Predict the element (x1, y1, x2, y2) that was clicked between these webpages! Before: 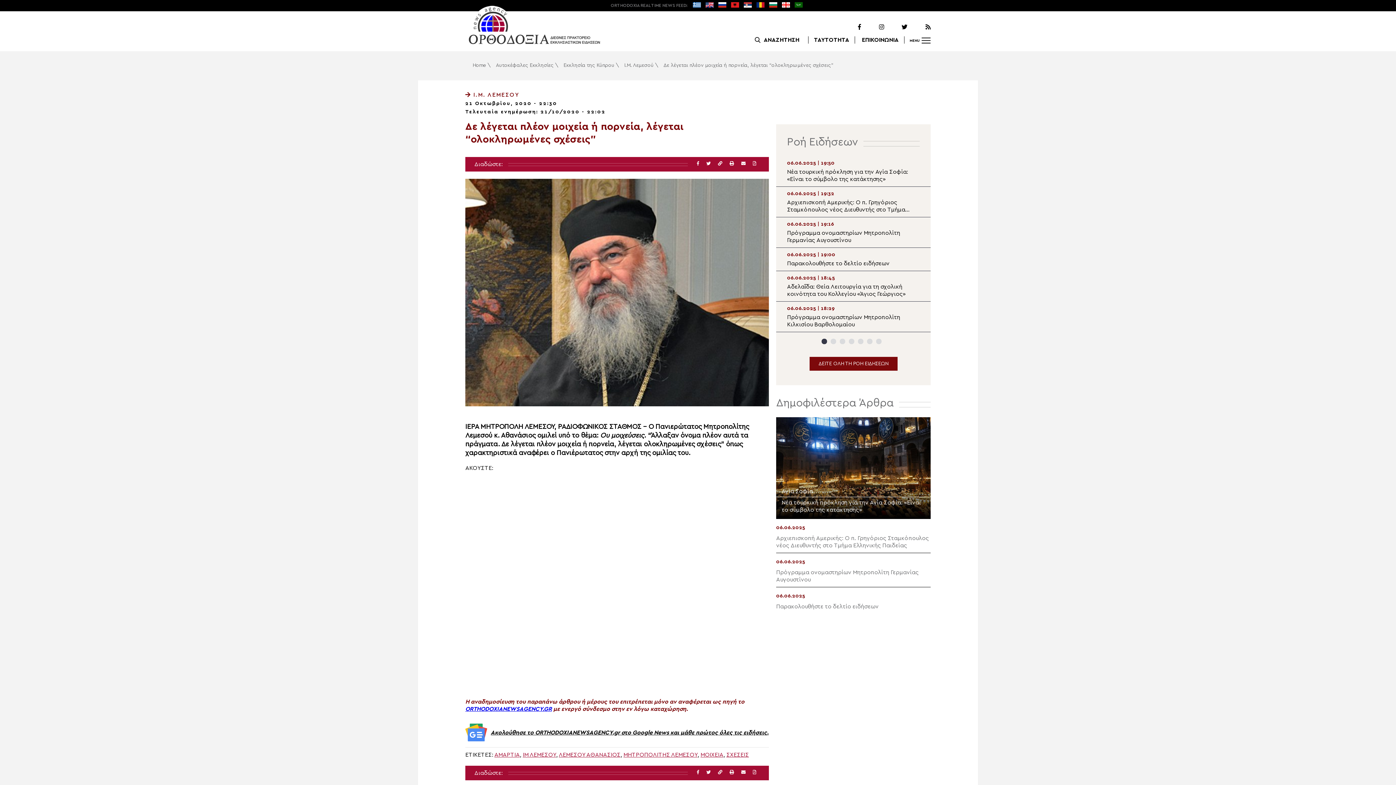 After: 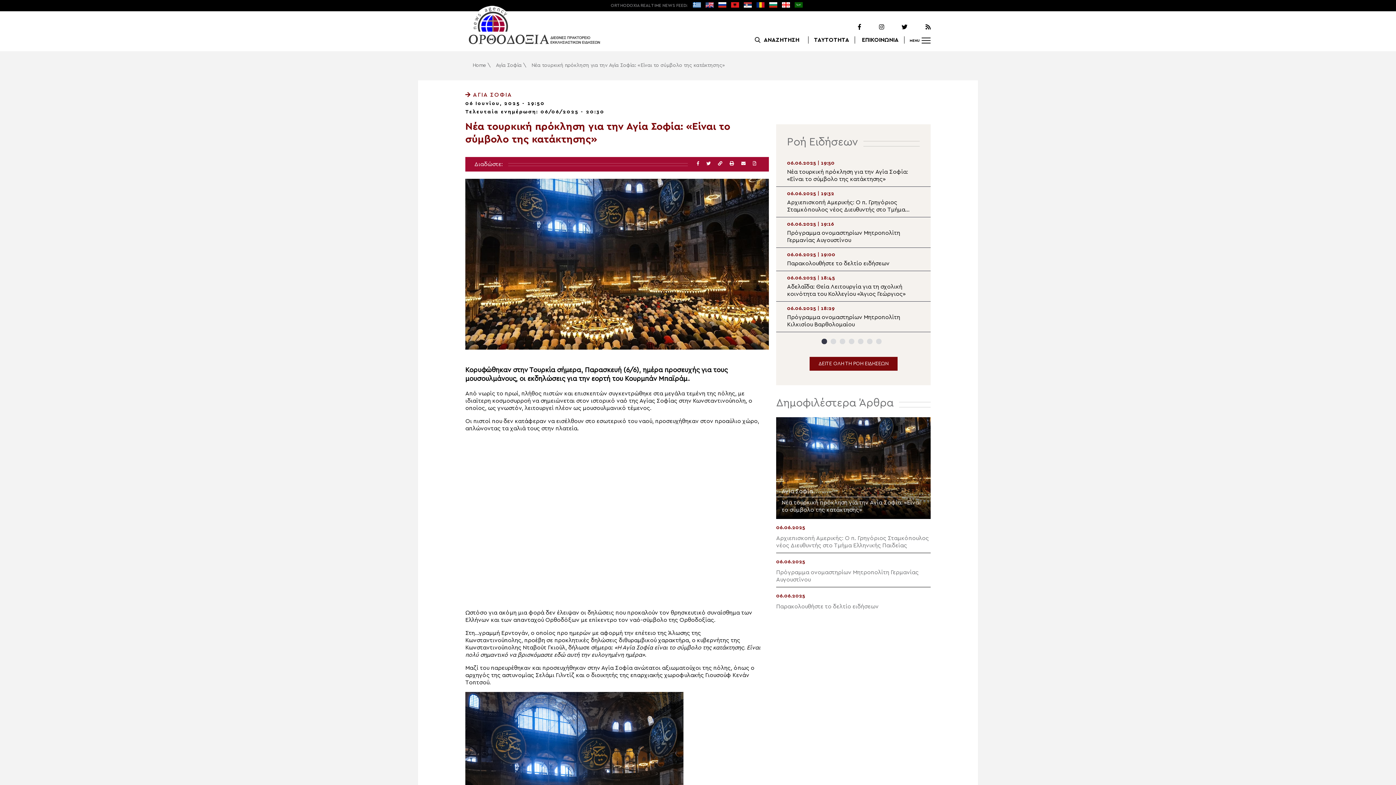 Action: label: Αγία Σοφία
Νέα τουρκική πρόκληση για την Αγία Σοφία: «Είναι το σύμβολο της κατάκτησης» bbox: (776, 417, 930, 519)